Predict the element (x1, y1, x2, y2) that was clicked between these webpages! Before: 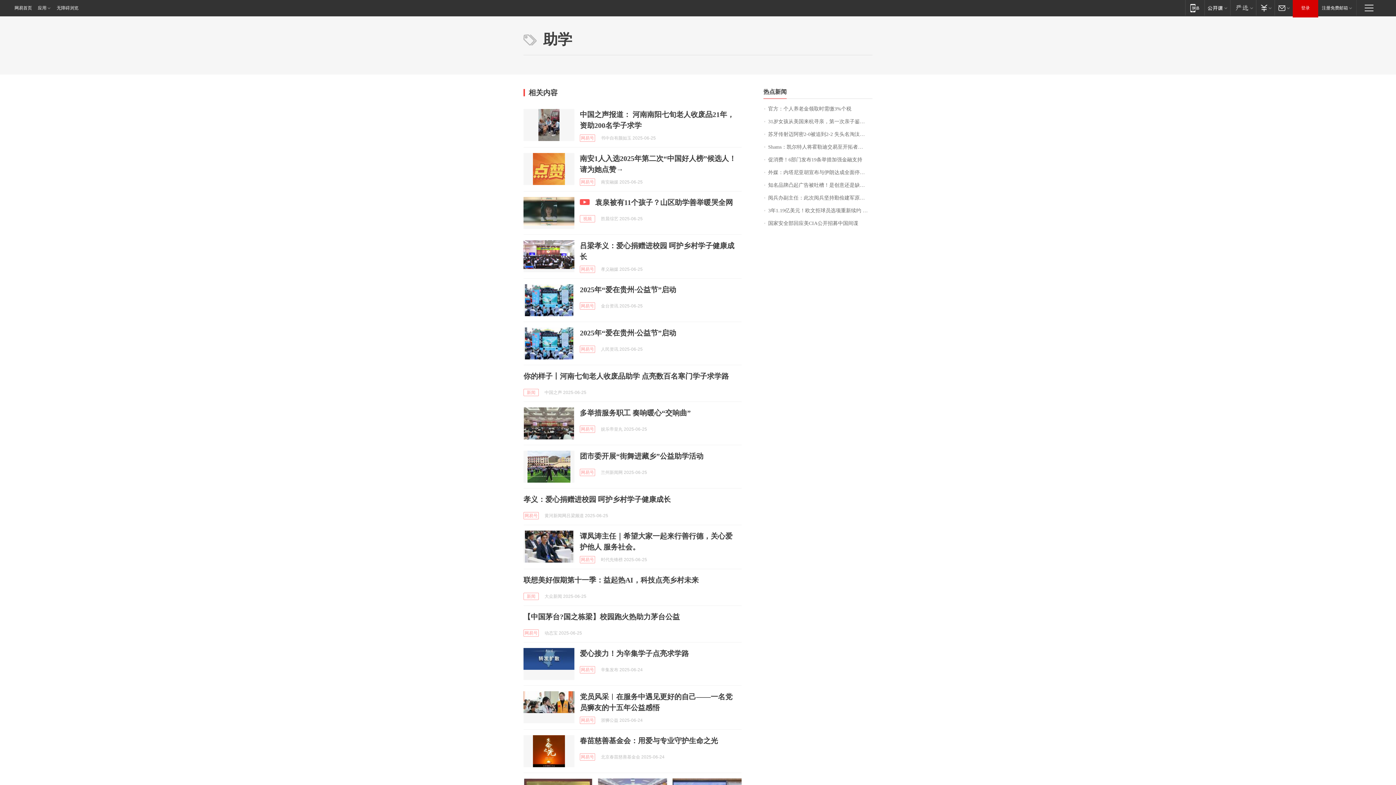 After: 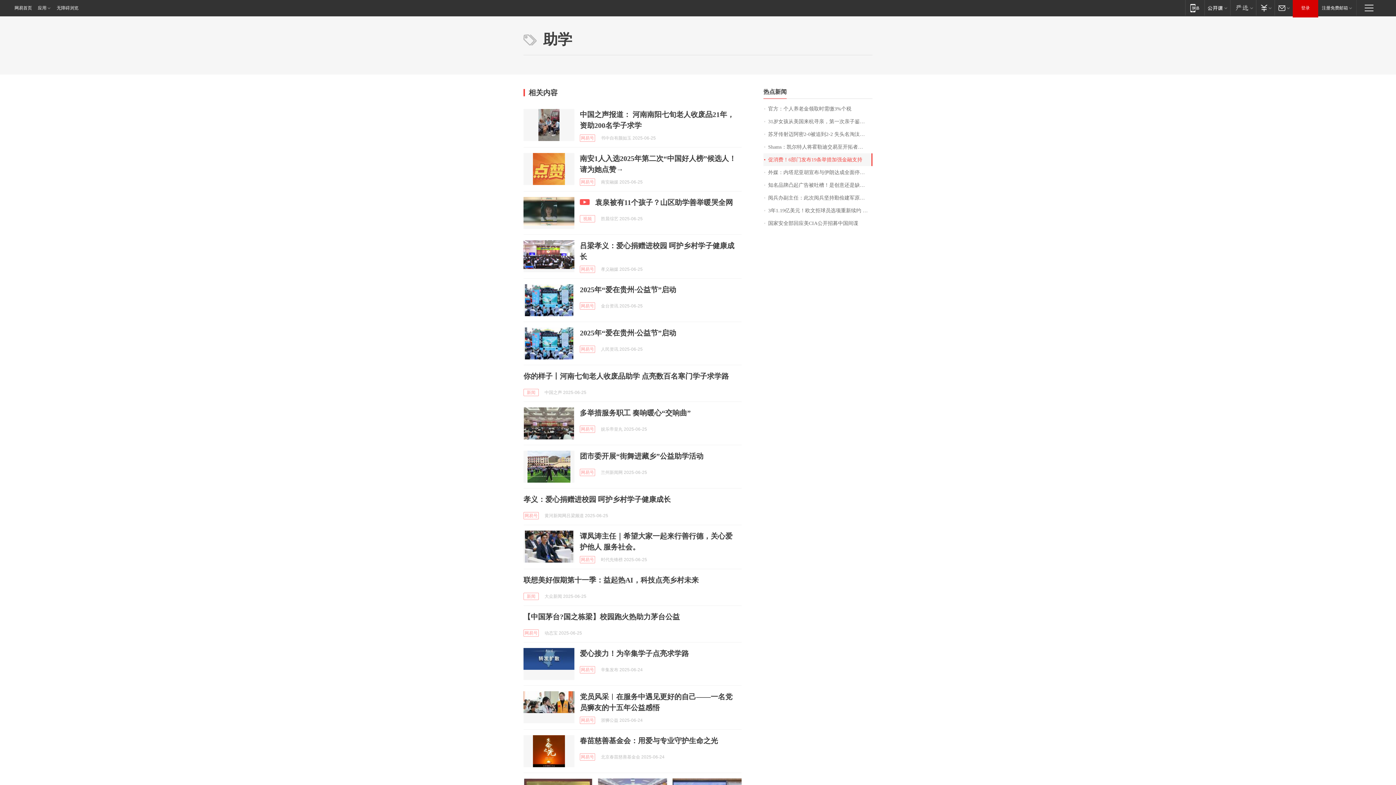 Action: bbox: (763, 153, 872, 166) label: 促消费！6部门发布19条举措加强金融支持